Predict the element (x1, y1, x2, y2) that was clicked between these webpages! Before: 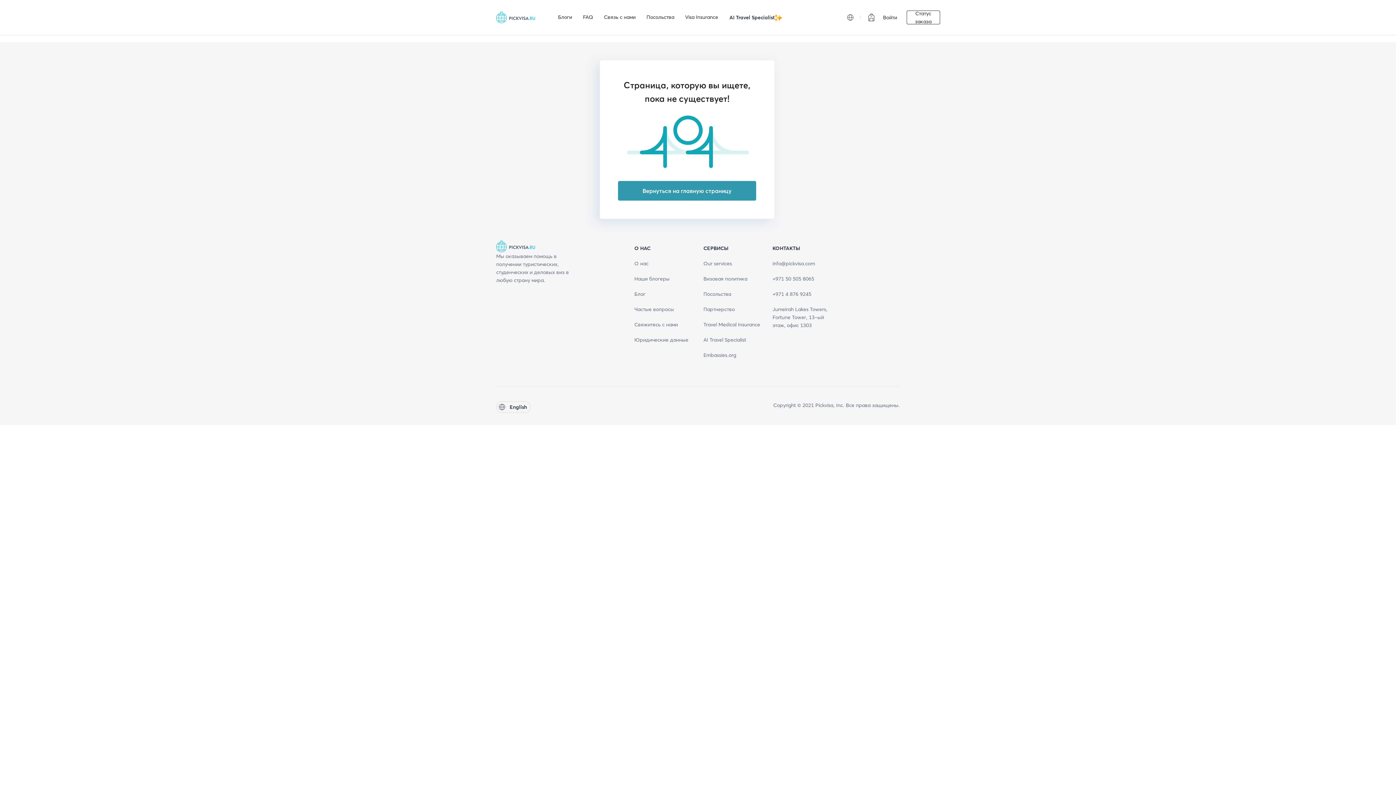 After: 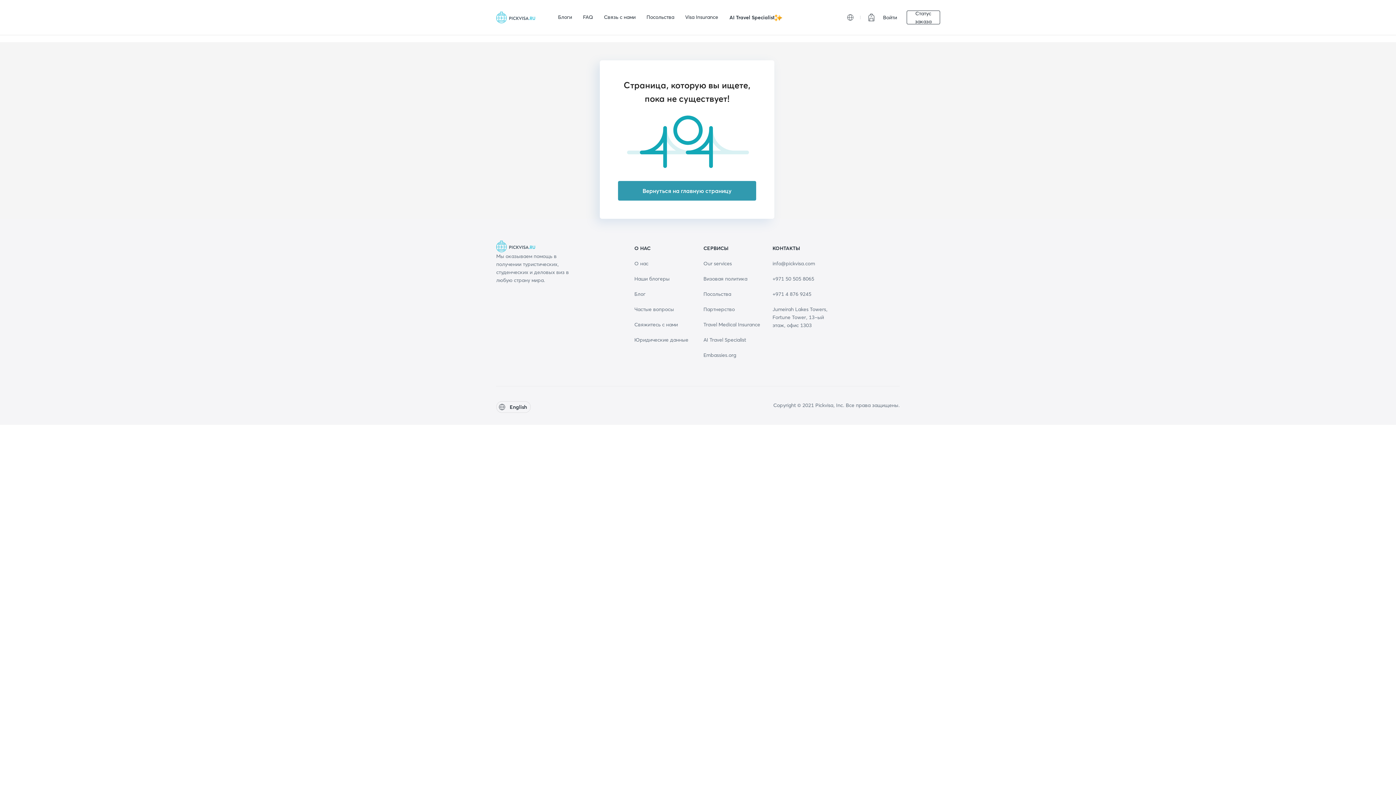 Action: bbox: (703, 351, 736, 358) label: Embassies.org